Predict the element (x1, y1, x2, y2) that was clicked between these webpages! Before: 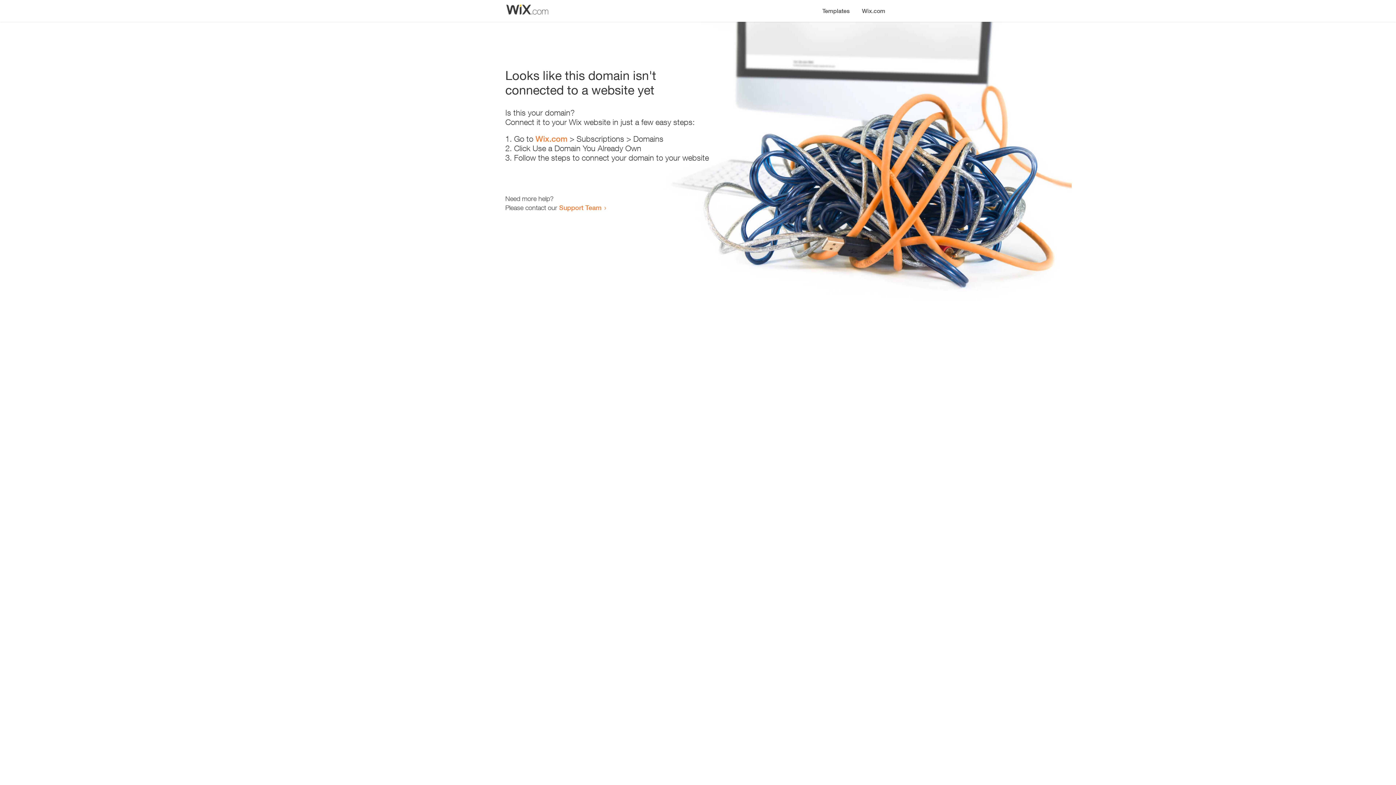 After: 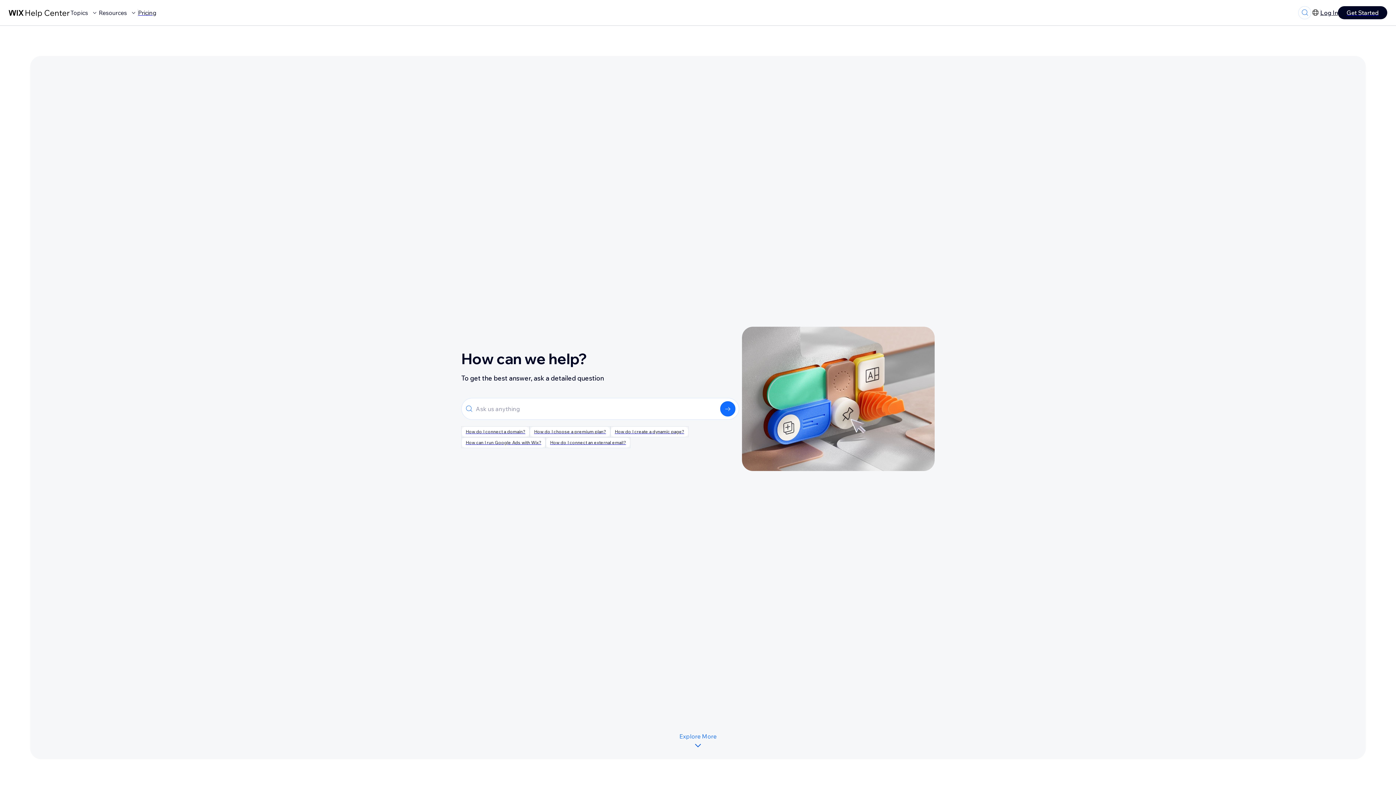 Action: bbox: (559, 203, 601, 211) label: Support Team